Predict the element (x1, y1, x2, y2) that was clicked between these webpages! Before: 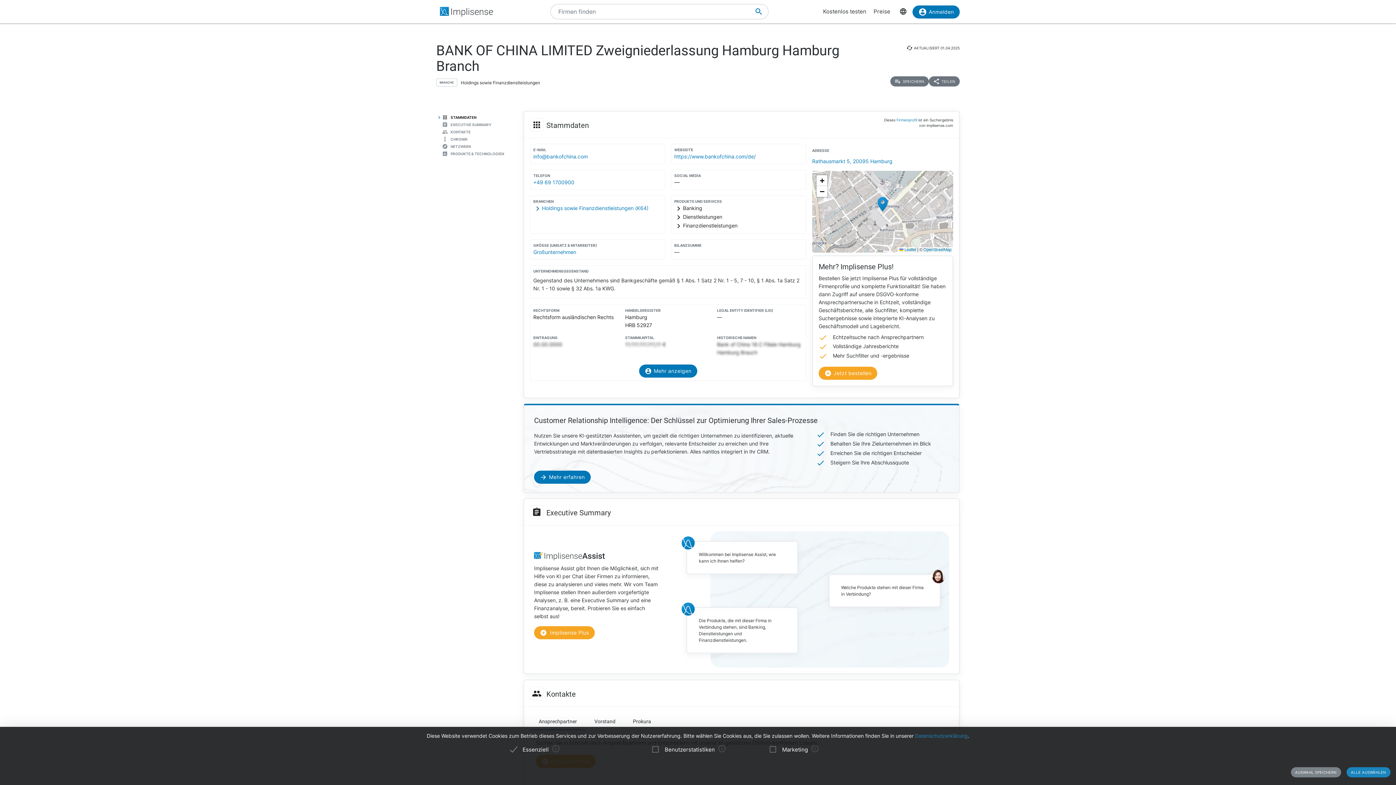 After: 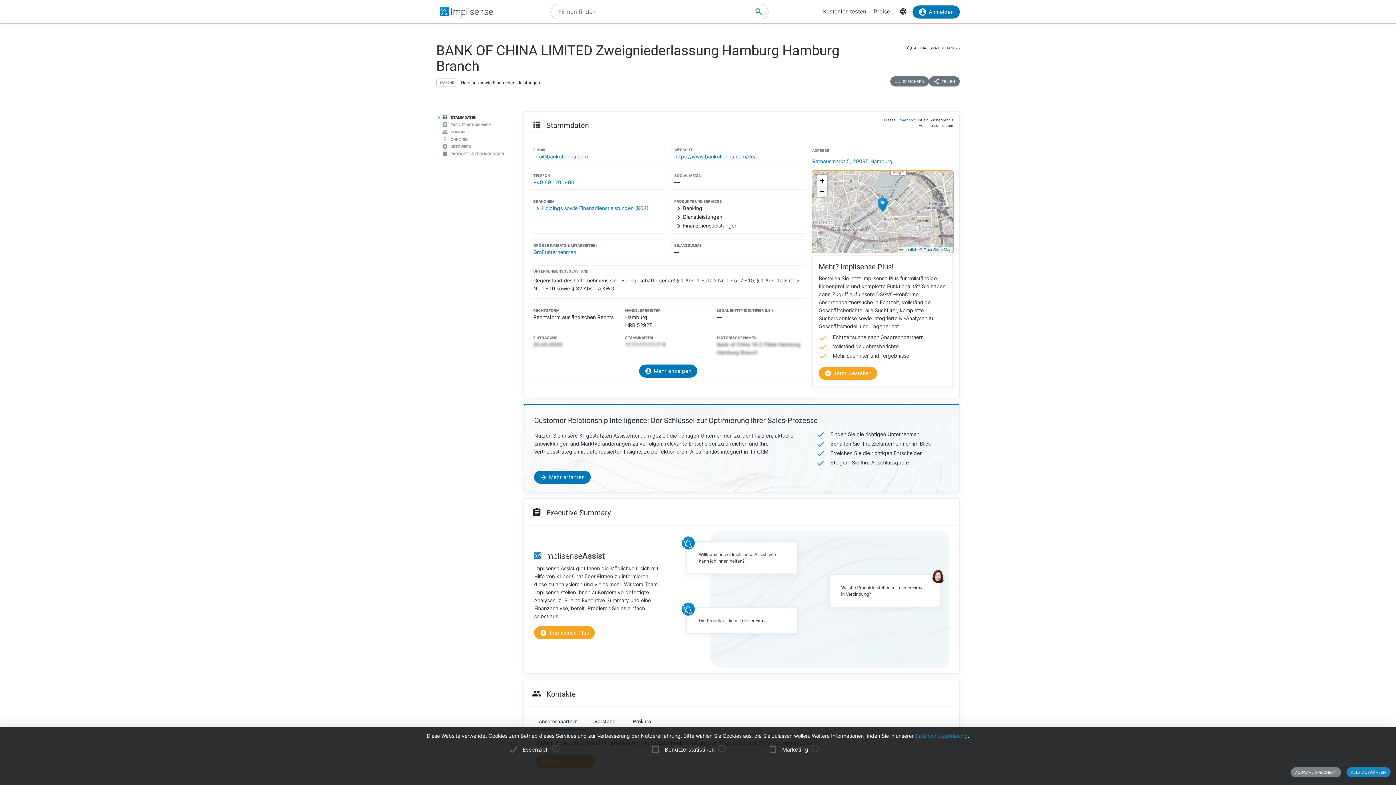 Action: bbox: (816, 186, 827, 197) label: Zoom out